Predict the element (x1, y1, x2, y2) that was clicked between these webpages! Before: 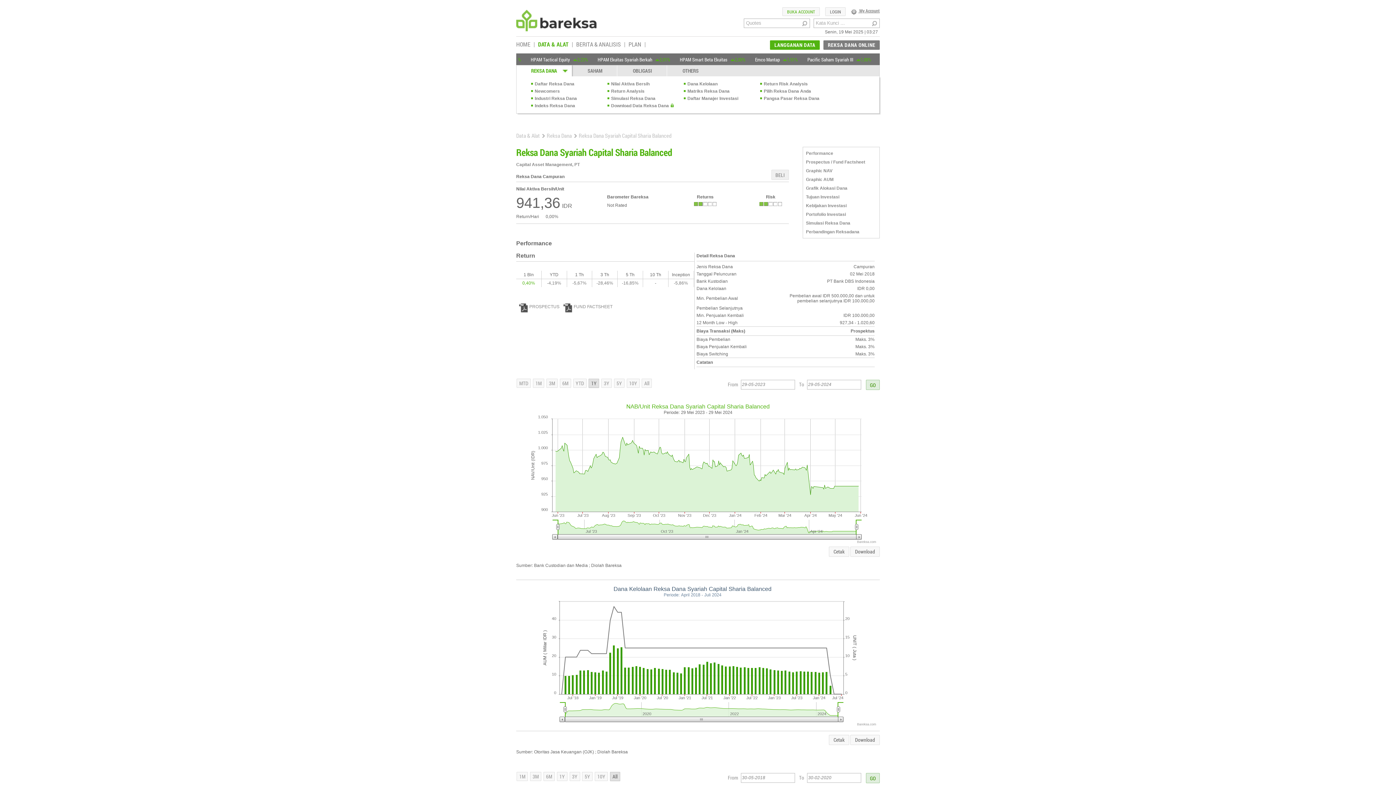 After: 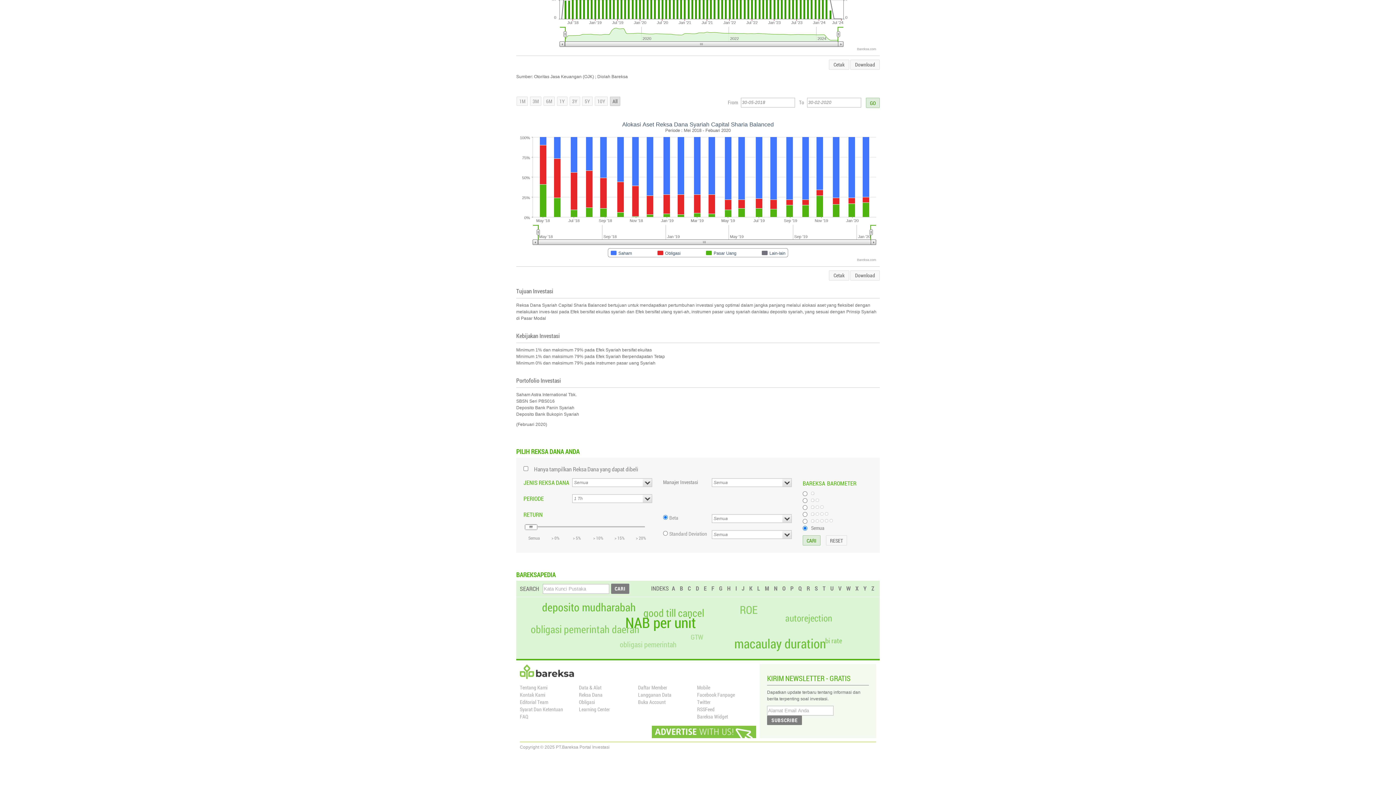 Action: label: Kebijakan Investasi bbox: (806, 203, 846, 208)